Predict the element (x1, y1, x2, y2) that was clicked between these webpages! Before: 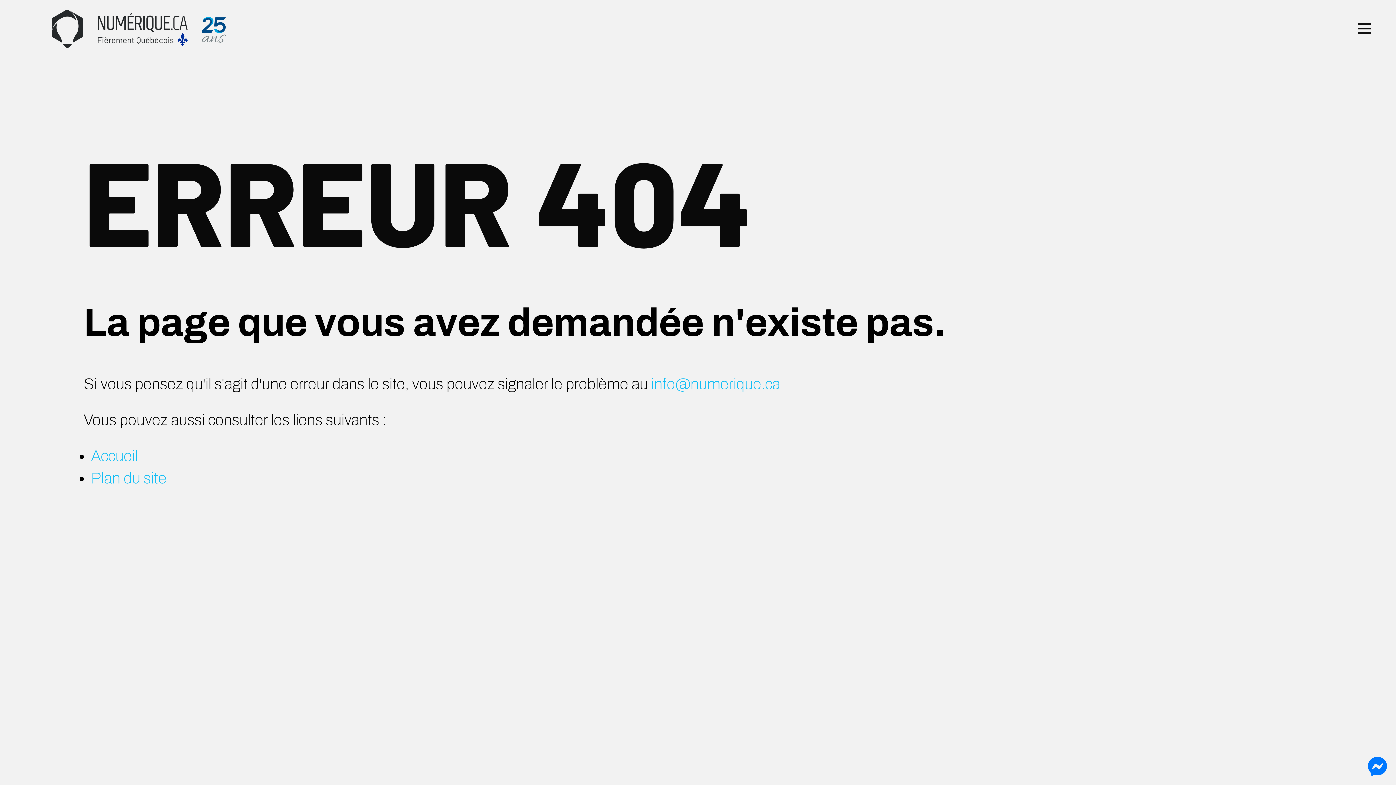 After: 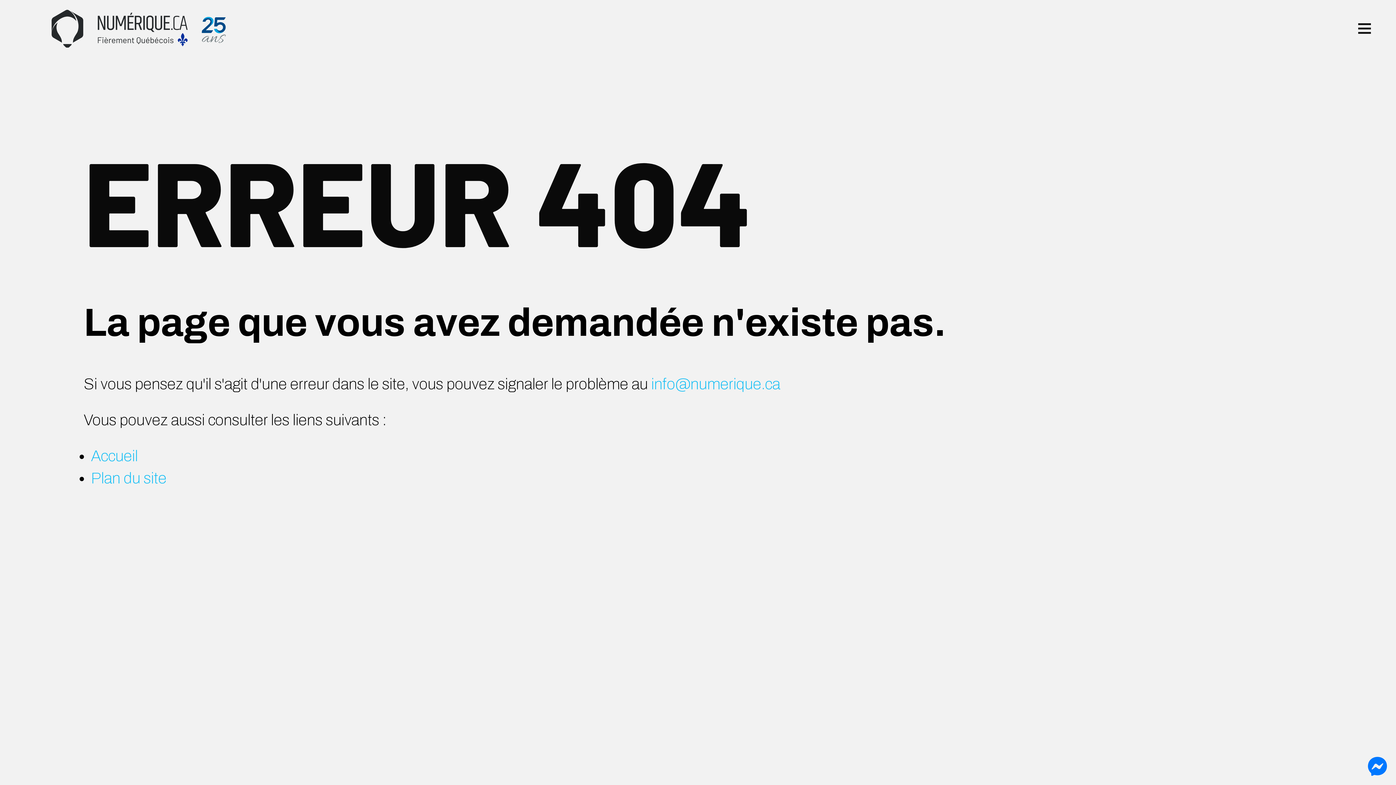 Action: label: info@numerique.ca bbox: (651, 375, 780, 392)